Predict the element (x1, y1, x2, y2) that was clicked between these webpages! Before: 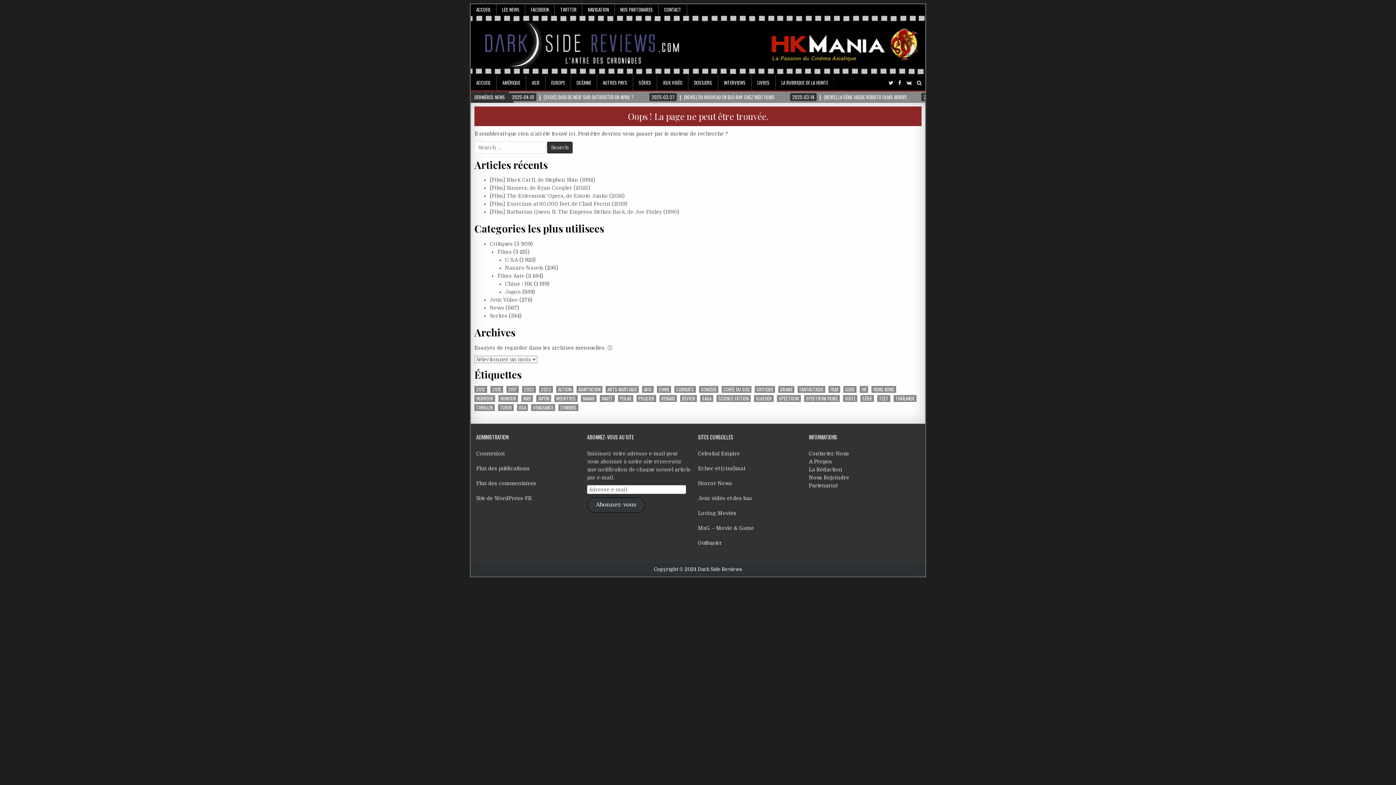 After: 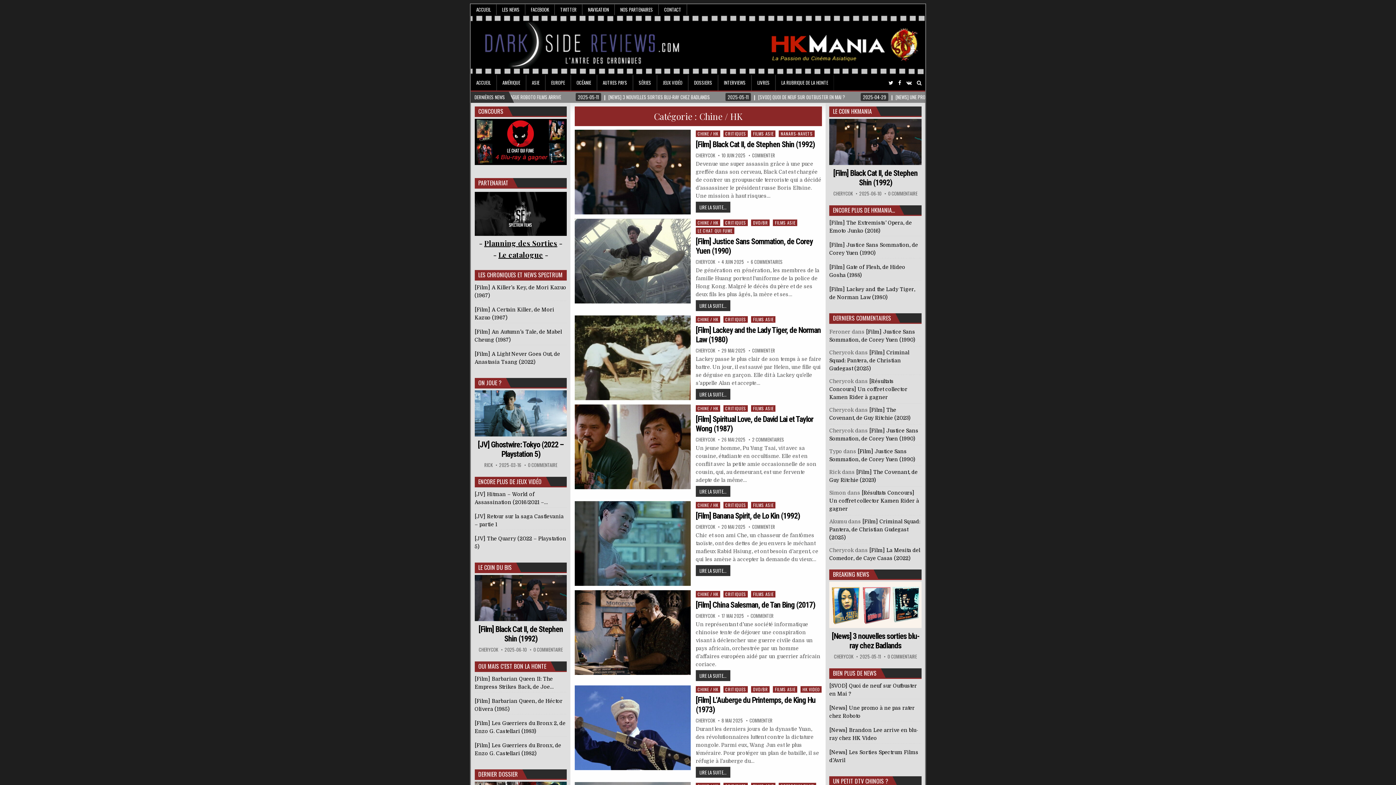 Action: label: Chine / HK bbox: (505, 281, 532, 286)